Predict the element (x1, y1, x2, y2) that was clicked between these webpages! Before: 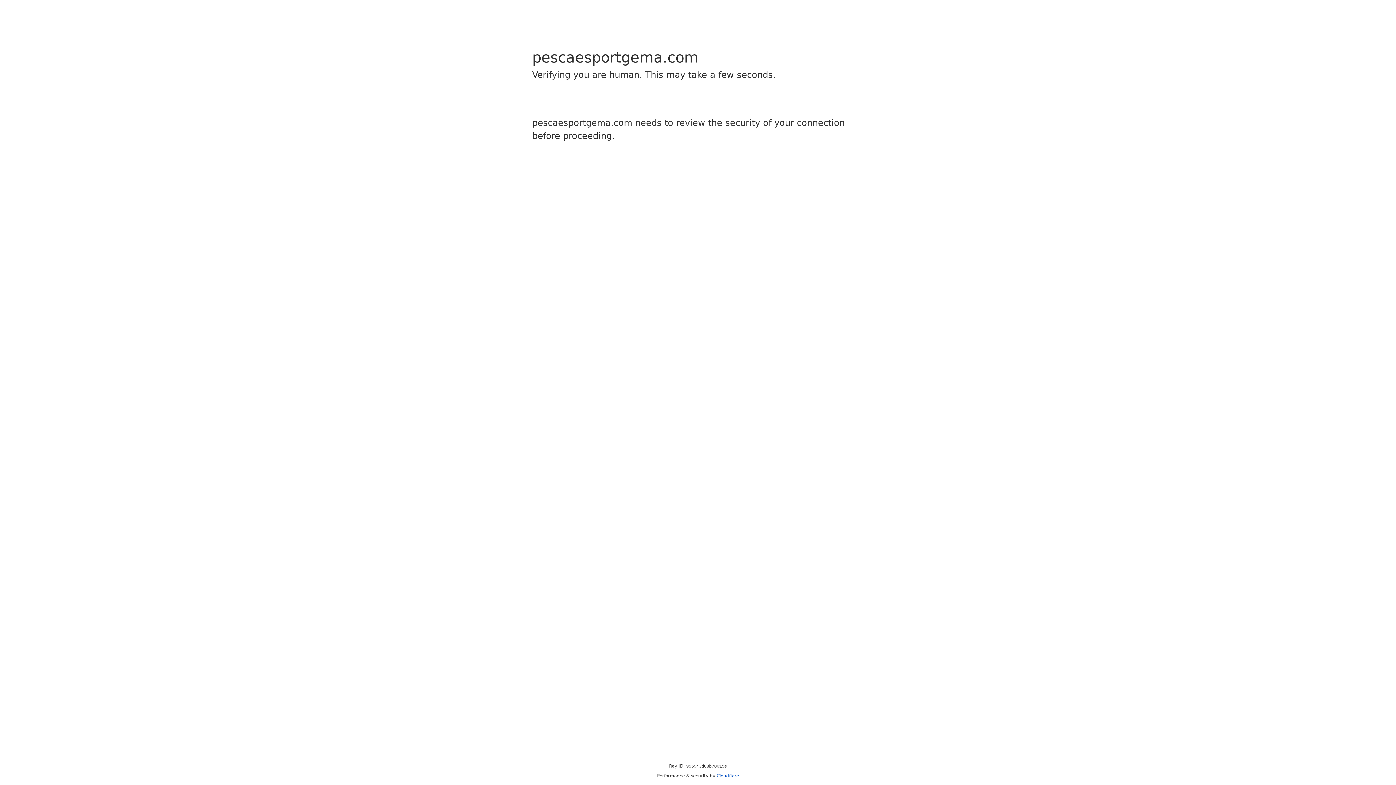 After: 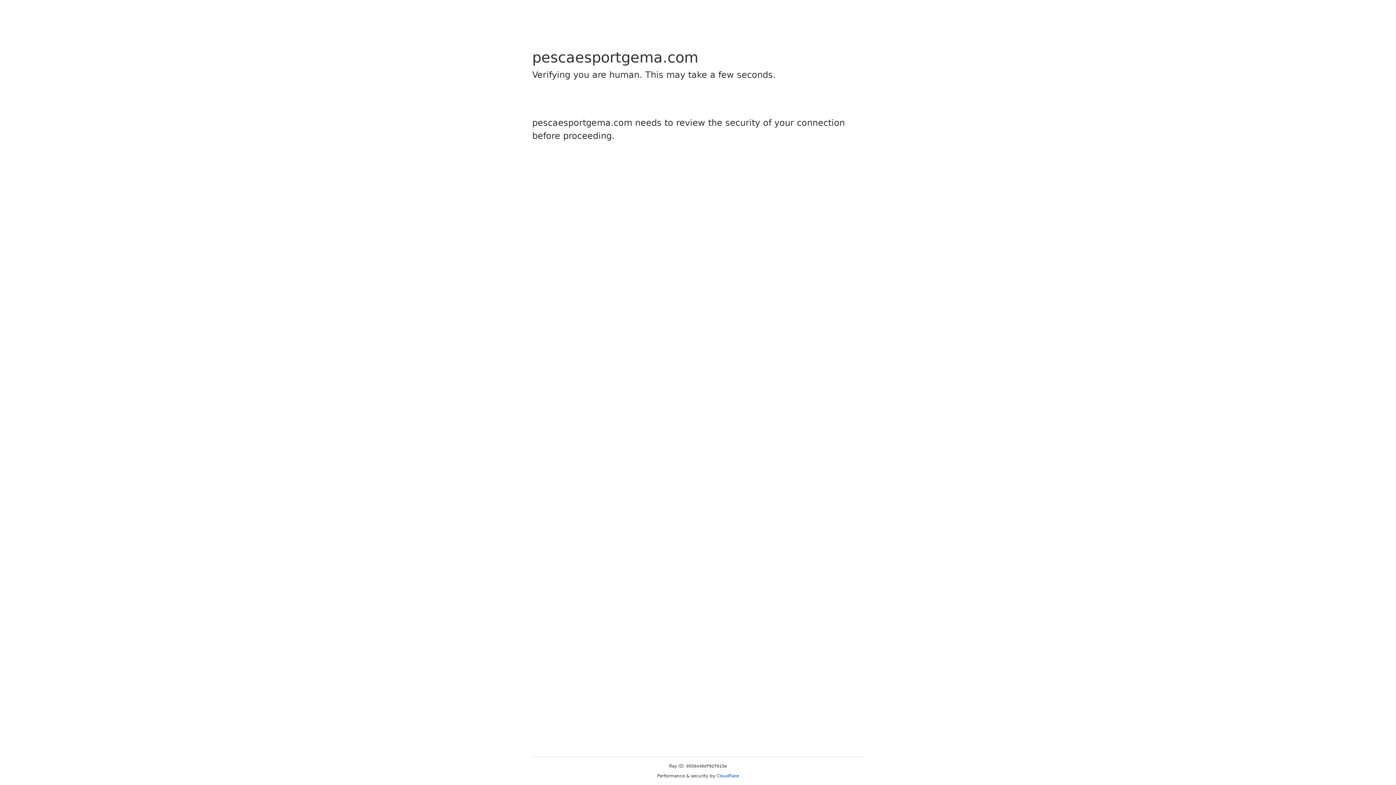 Action: label: Cloudflare bbox: (716, 773, 739, 778)